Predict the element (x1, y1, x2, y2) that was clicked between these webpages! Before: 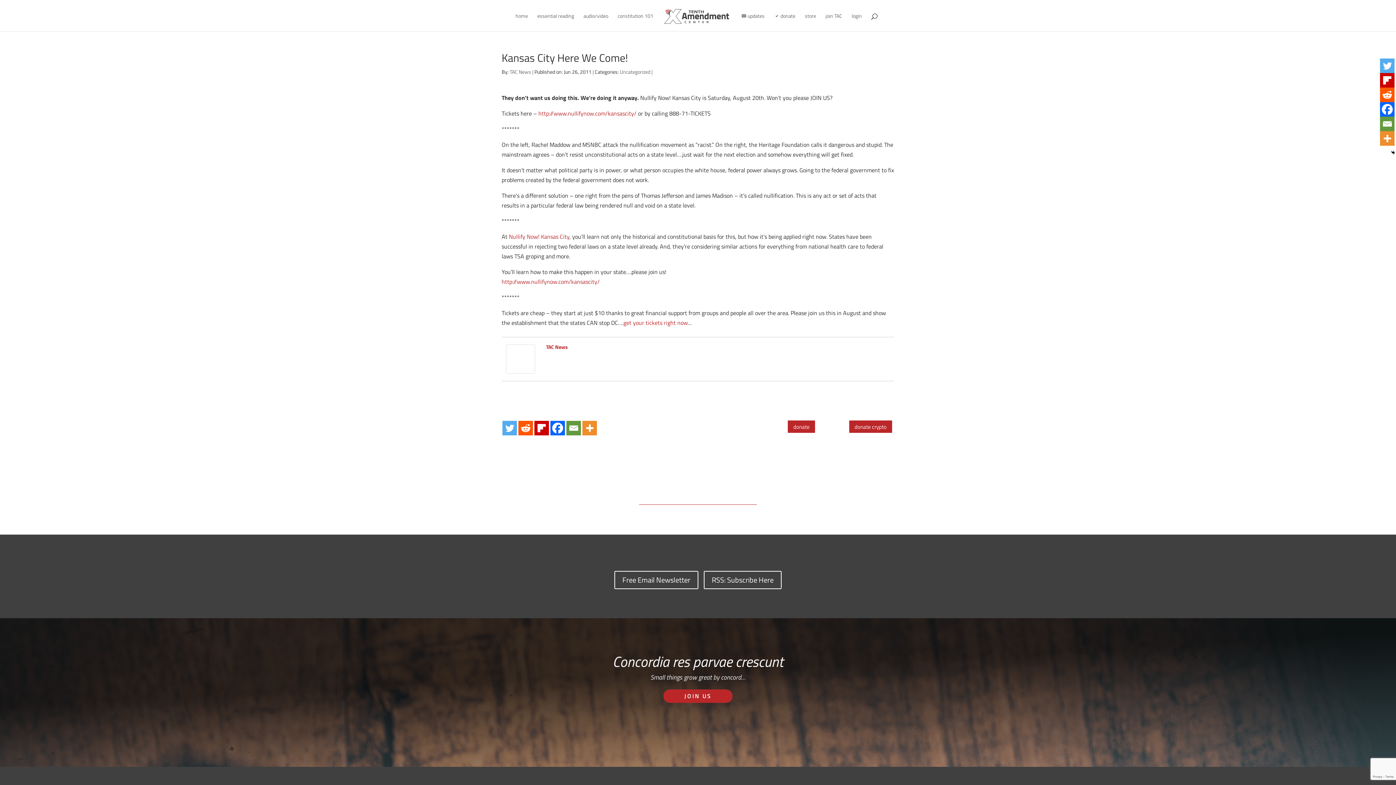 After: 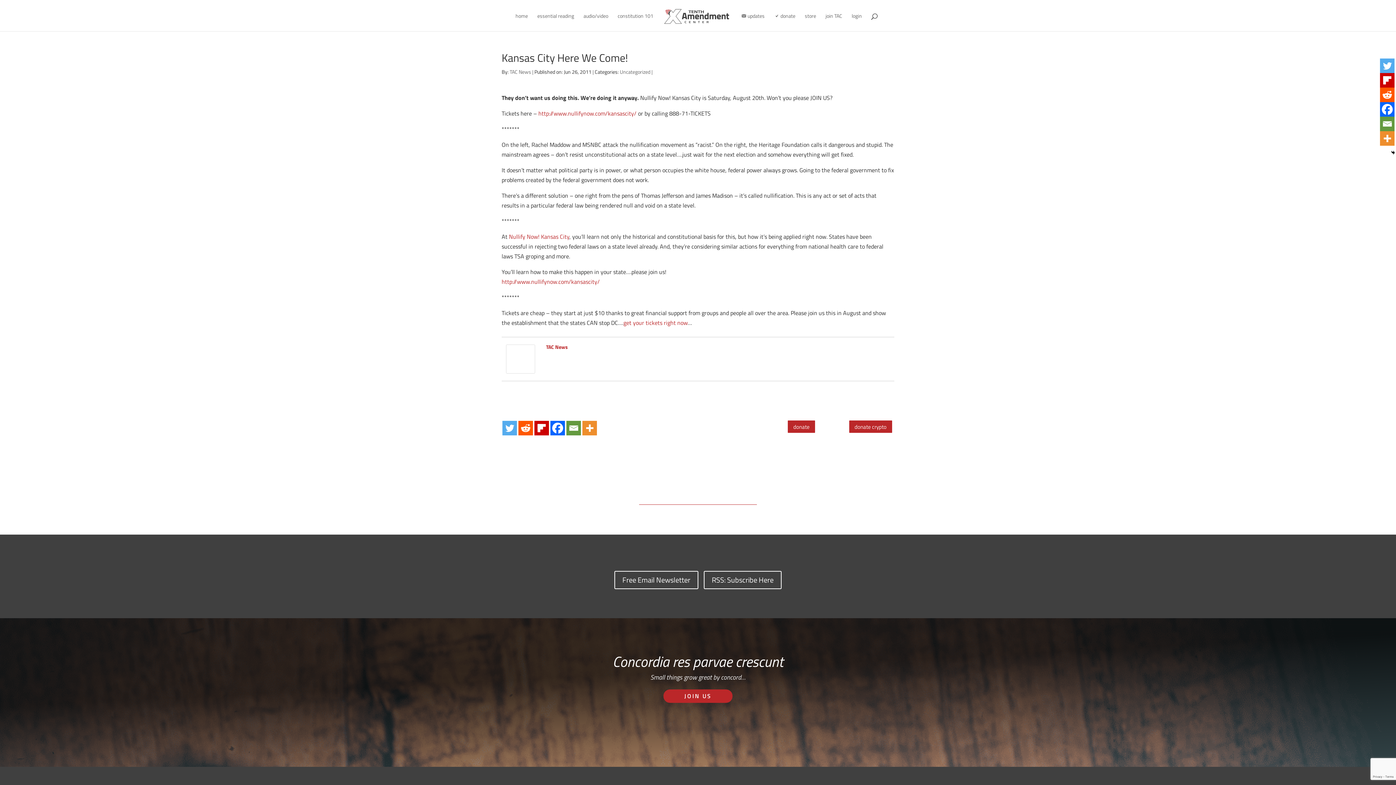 Action: label: Facebook bbox: (550, 421, 565, 435)